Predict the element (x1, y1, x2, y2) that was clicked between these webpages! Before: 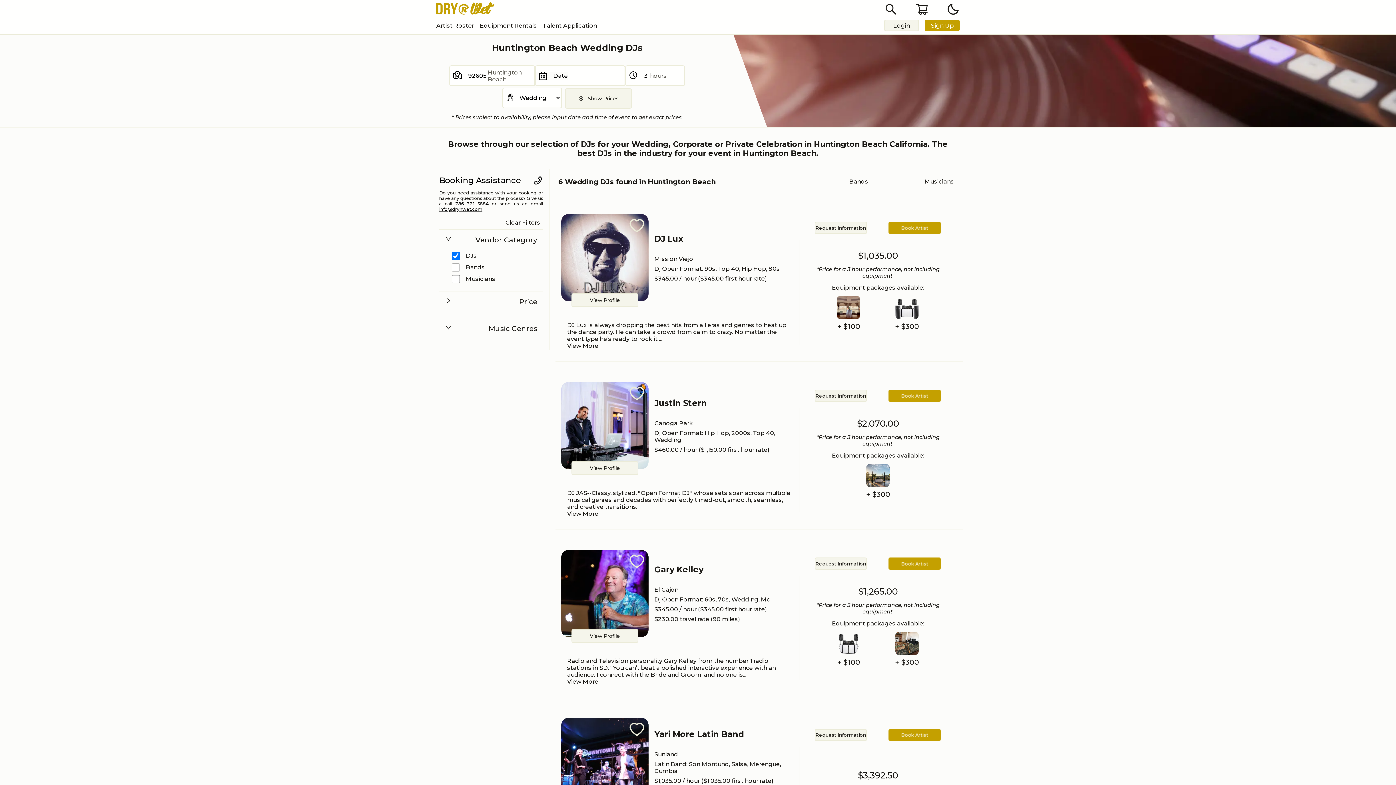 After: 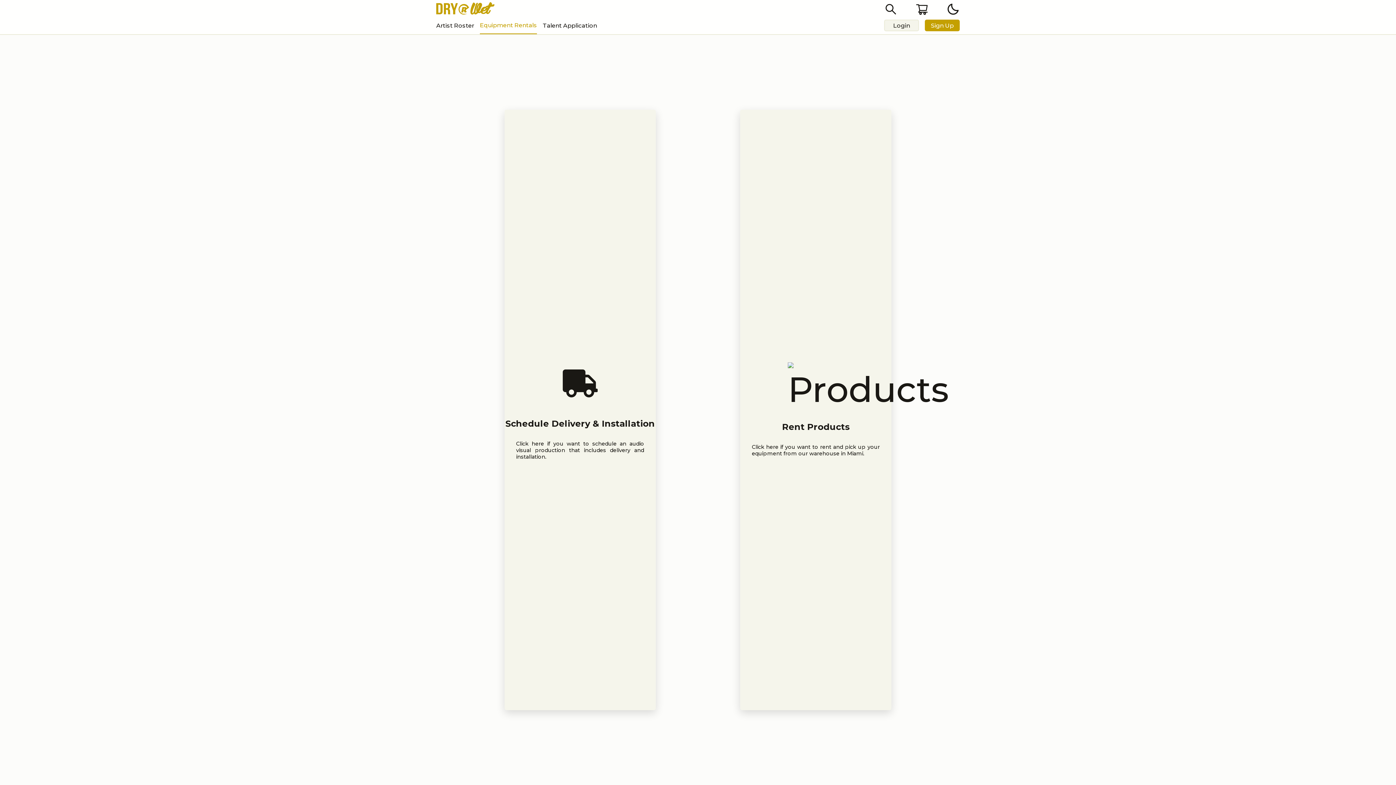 Action: label: Equipment Rentals bbox: (480, 16, 537, 34)